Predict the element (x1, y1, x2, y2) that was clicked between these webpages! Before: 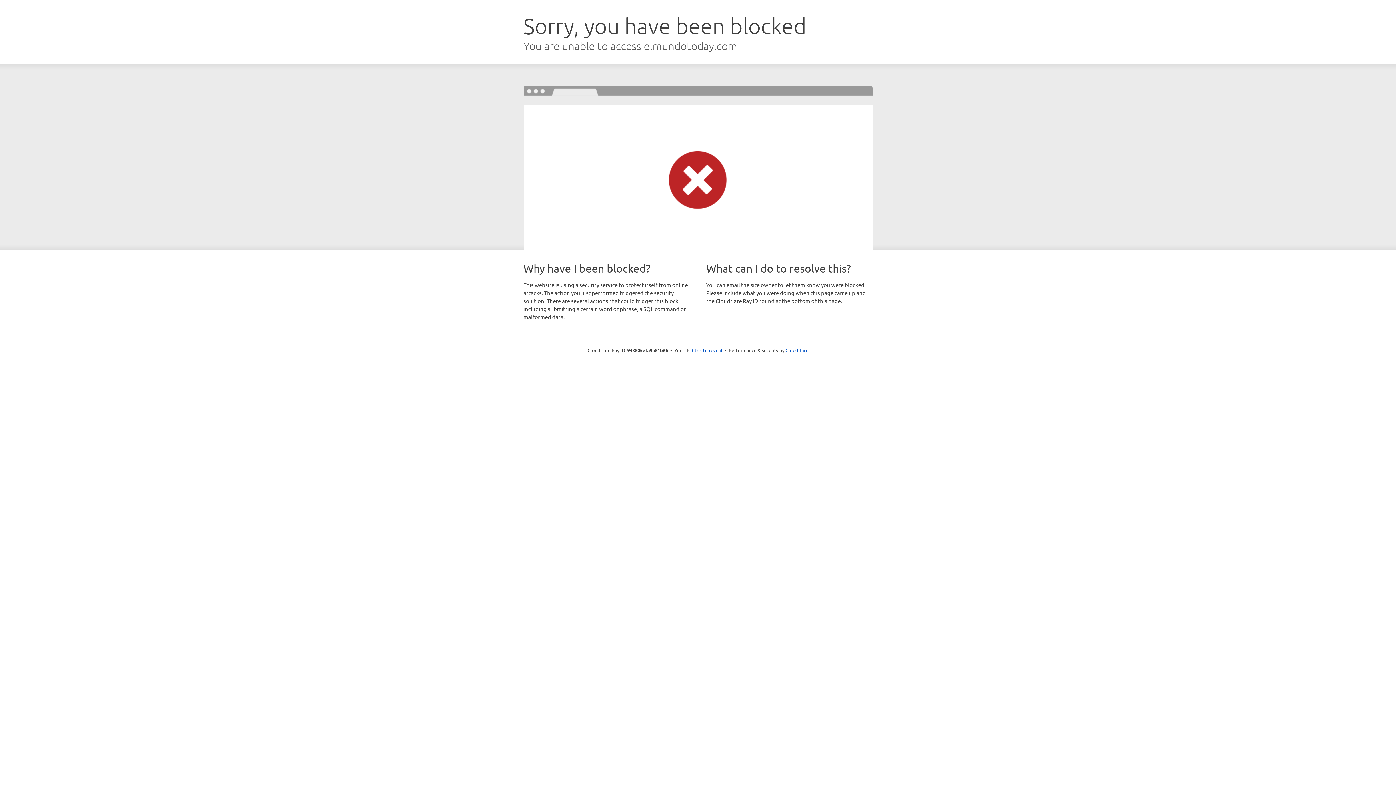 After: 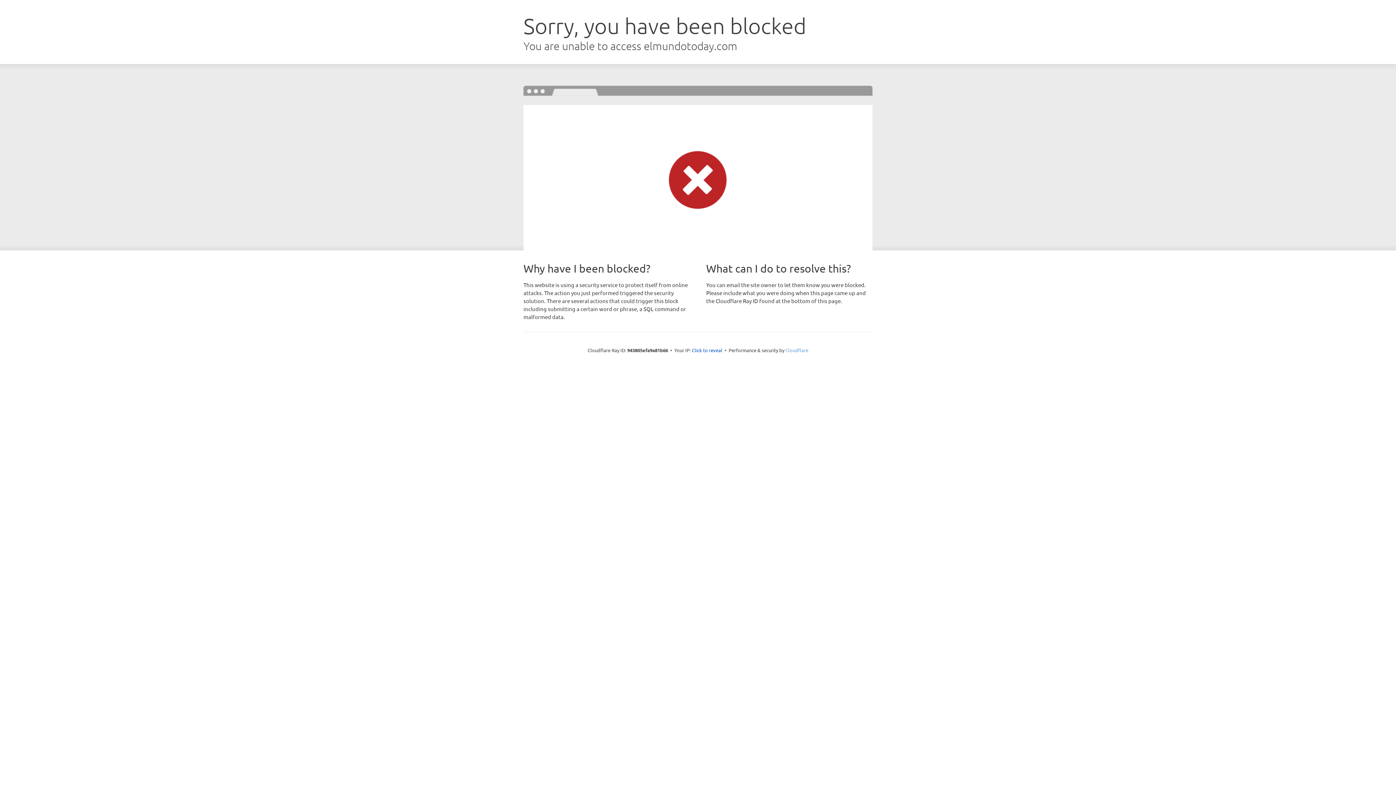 Action: label: Cloudflare bbox: (785, 347, 808, 353)